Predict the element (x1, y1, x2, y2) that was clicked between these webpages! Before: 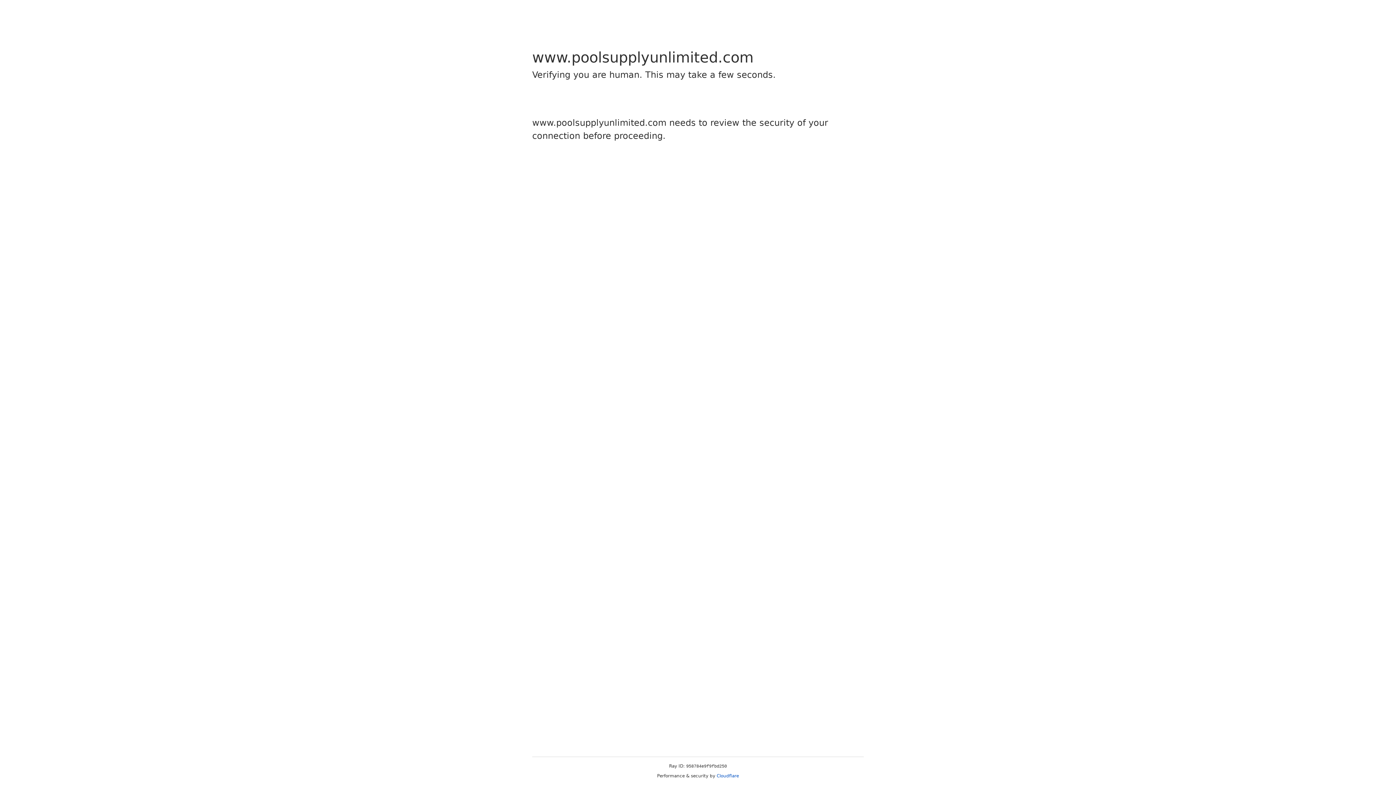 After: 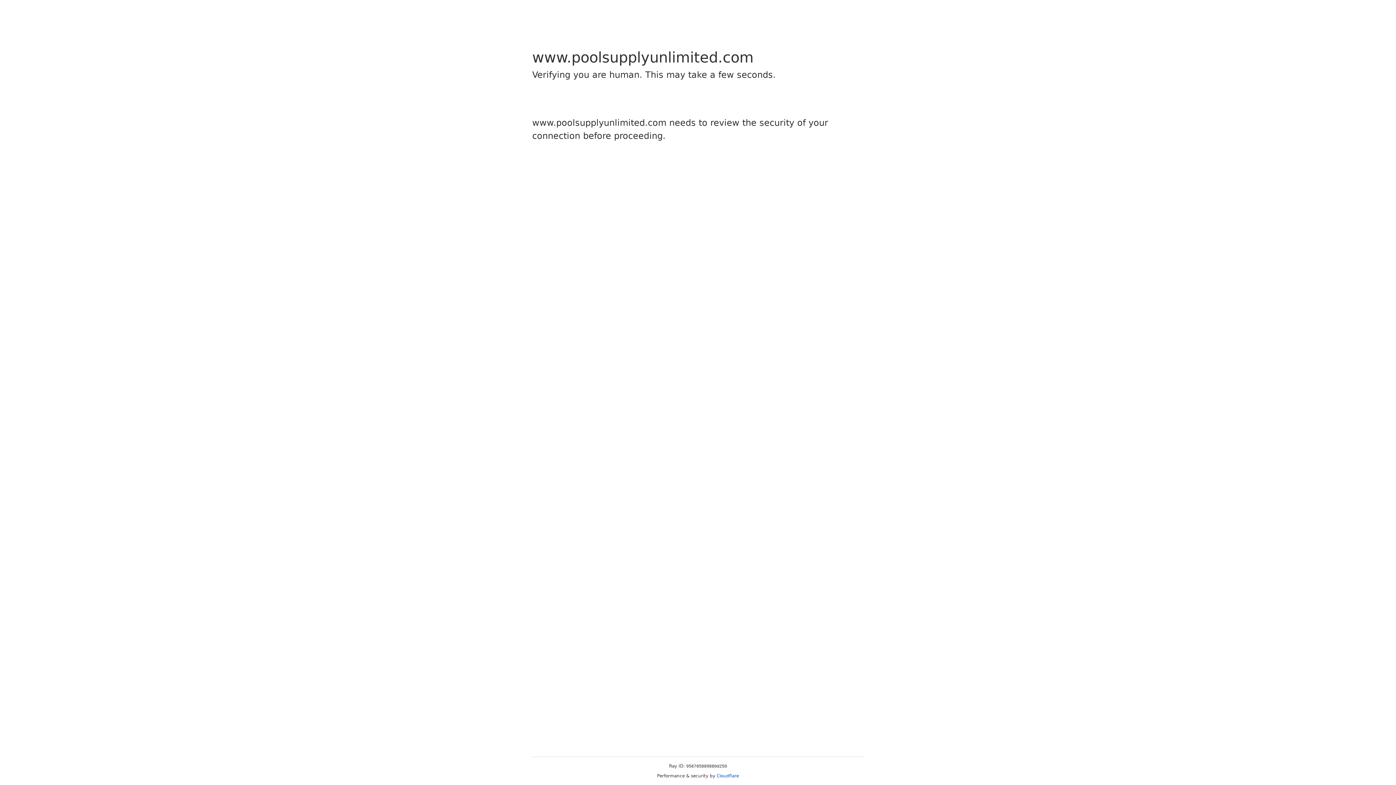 Action: bbox: (716, 773, 739, 778) label: Cloudflare